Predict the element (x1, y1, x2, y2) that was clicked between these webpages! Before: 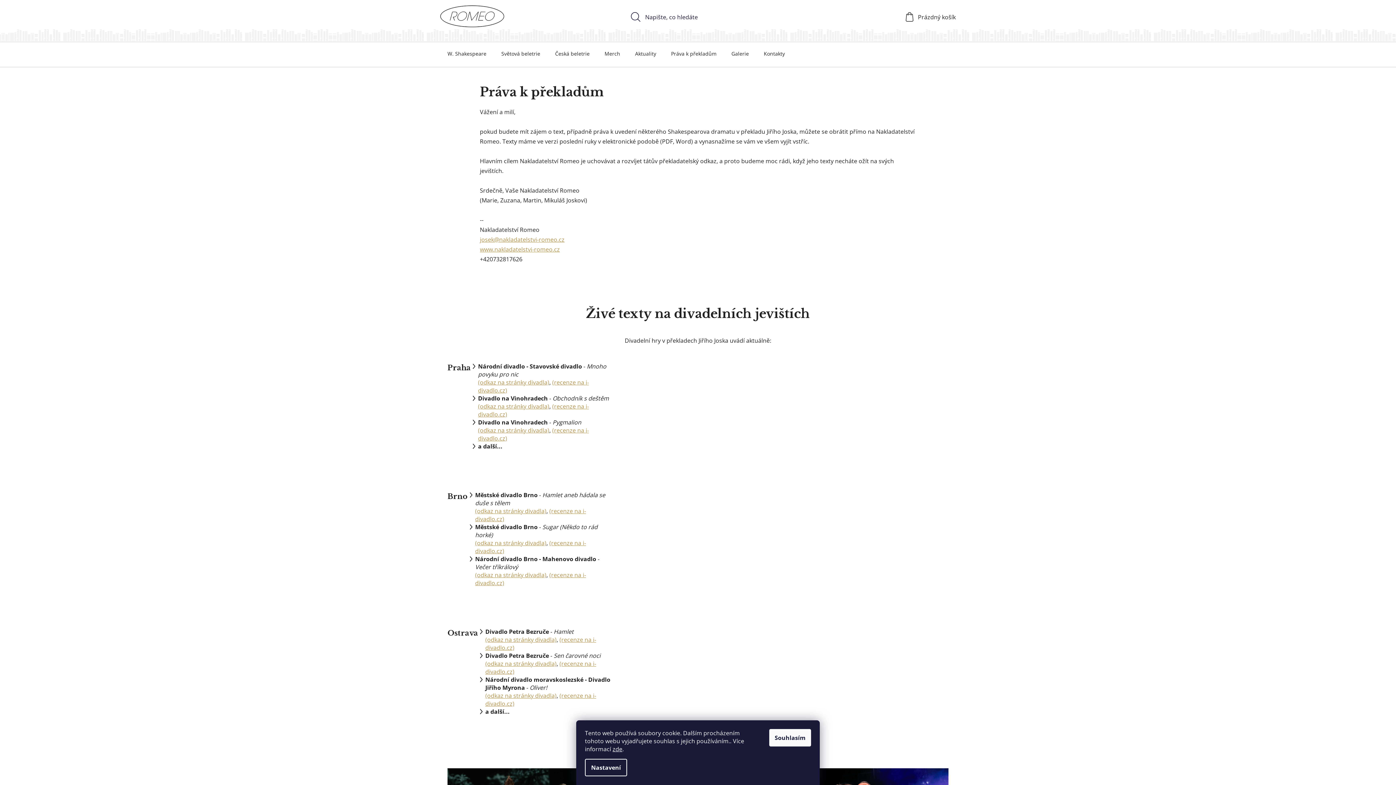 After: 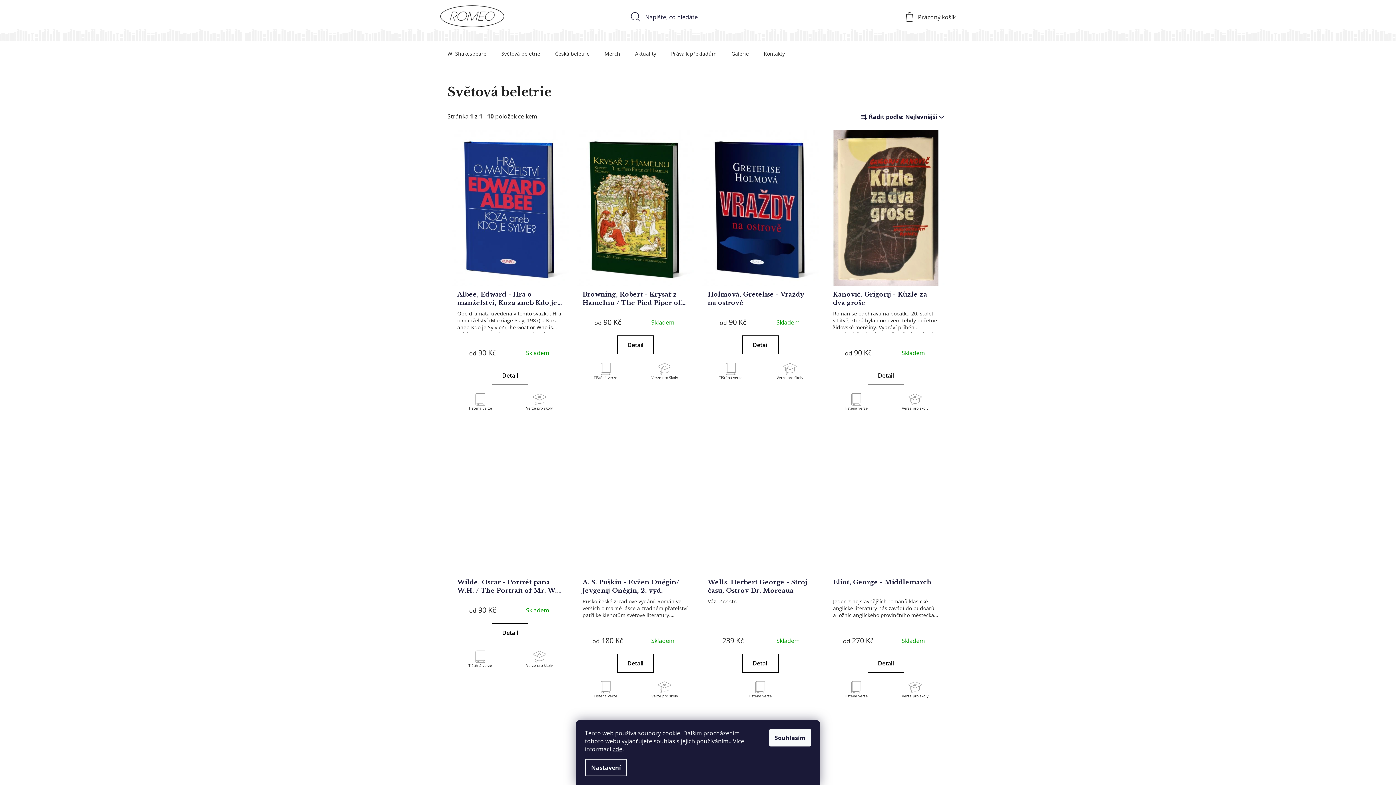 Action: bbox: (494, 42, 547, 65) label: Světová beletrie